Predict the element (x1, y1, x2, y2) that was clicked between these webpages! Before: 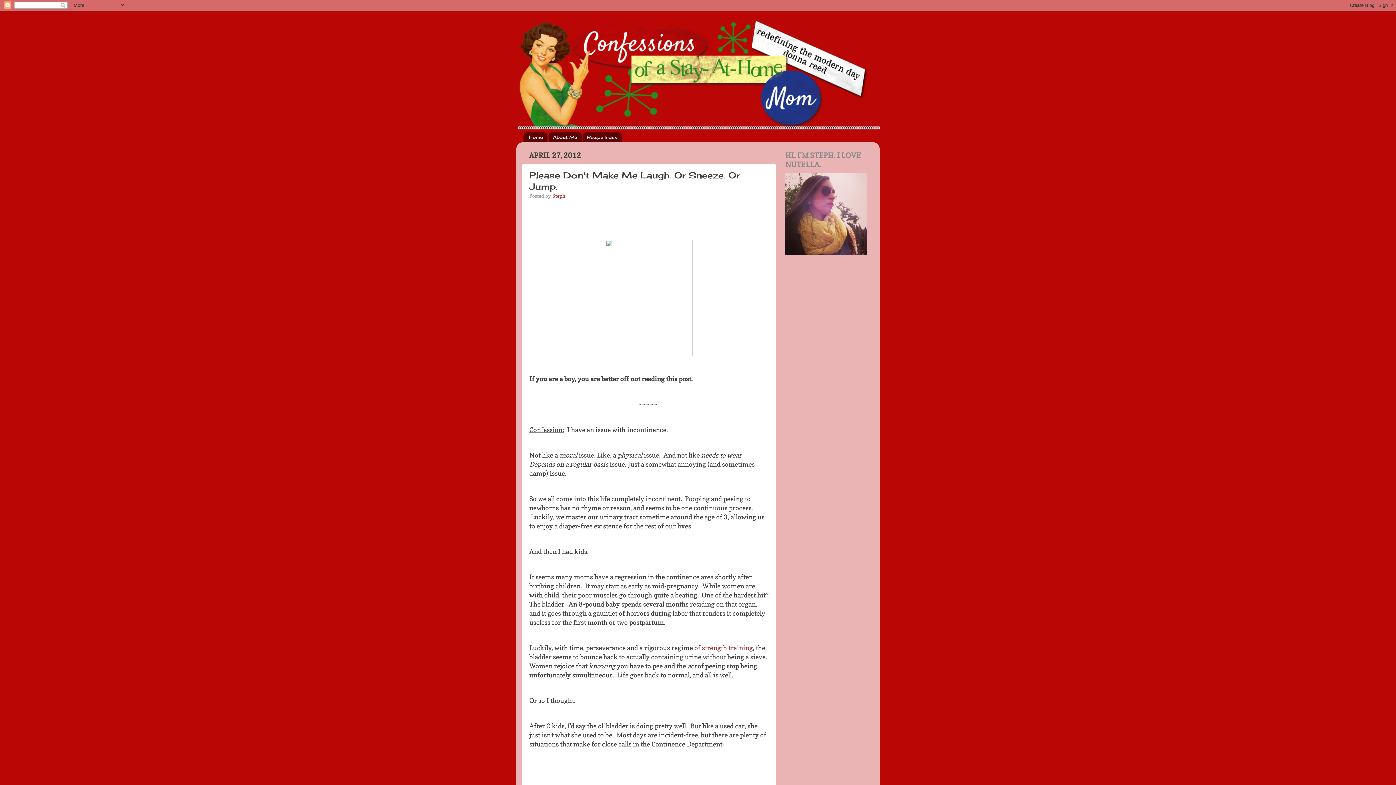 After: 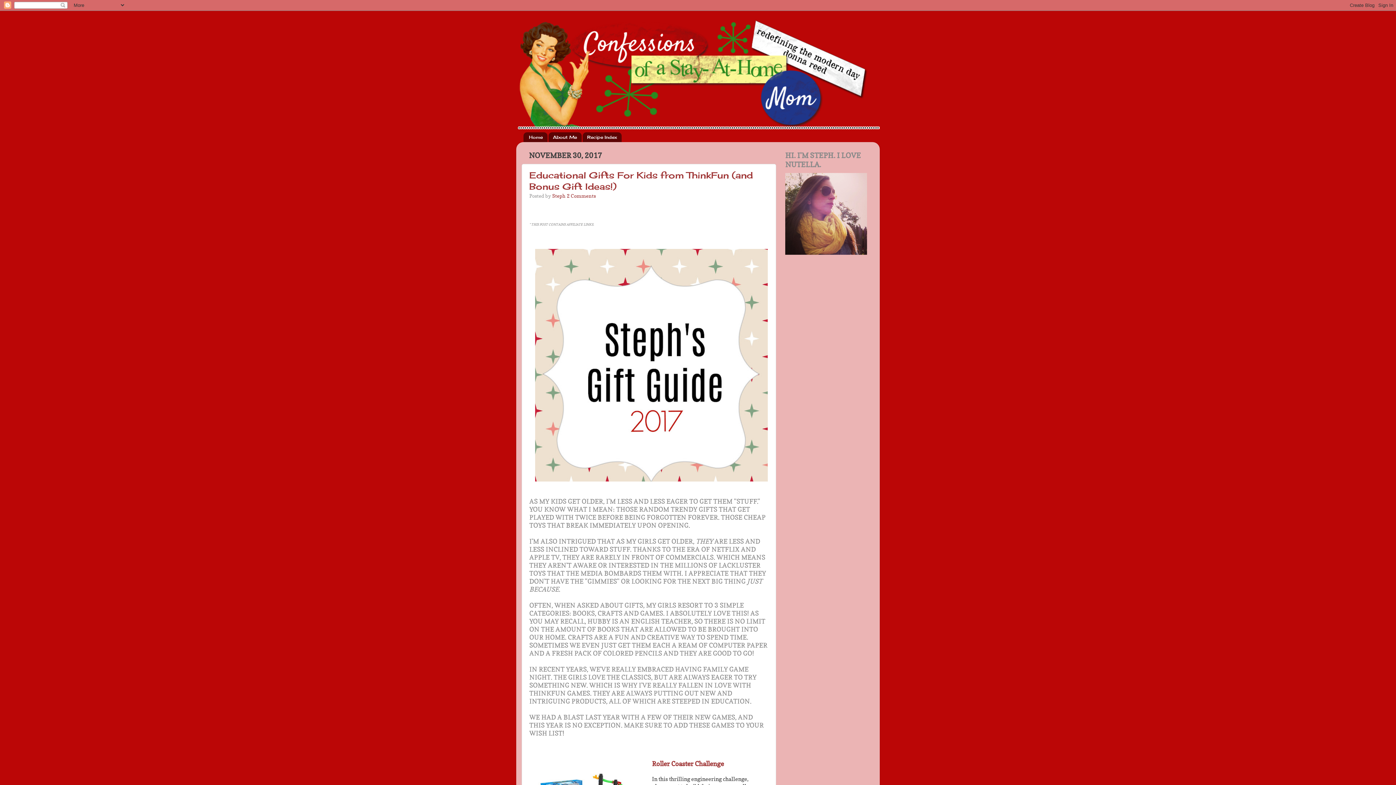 Action: bbox: (516, 18, 880, 129)